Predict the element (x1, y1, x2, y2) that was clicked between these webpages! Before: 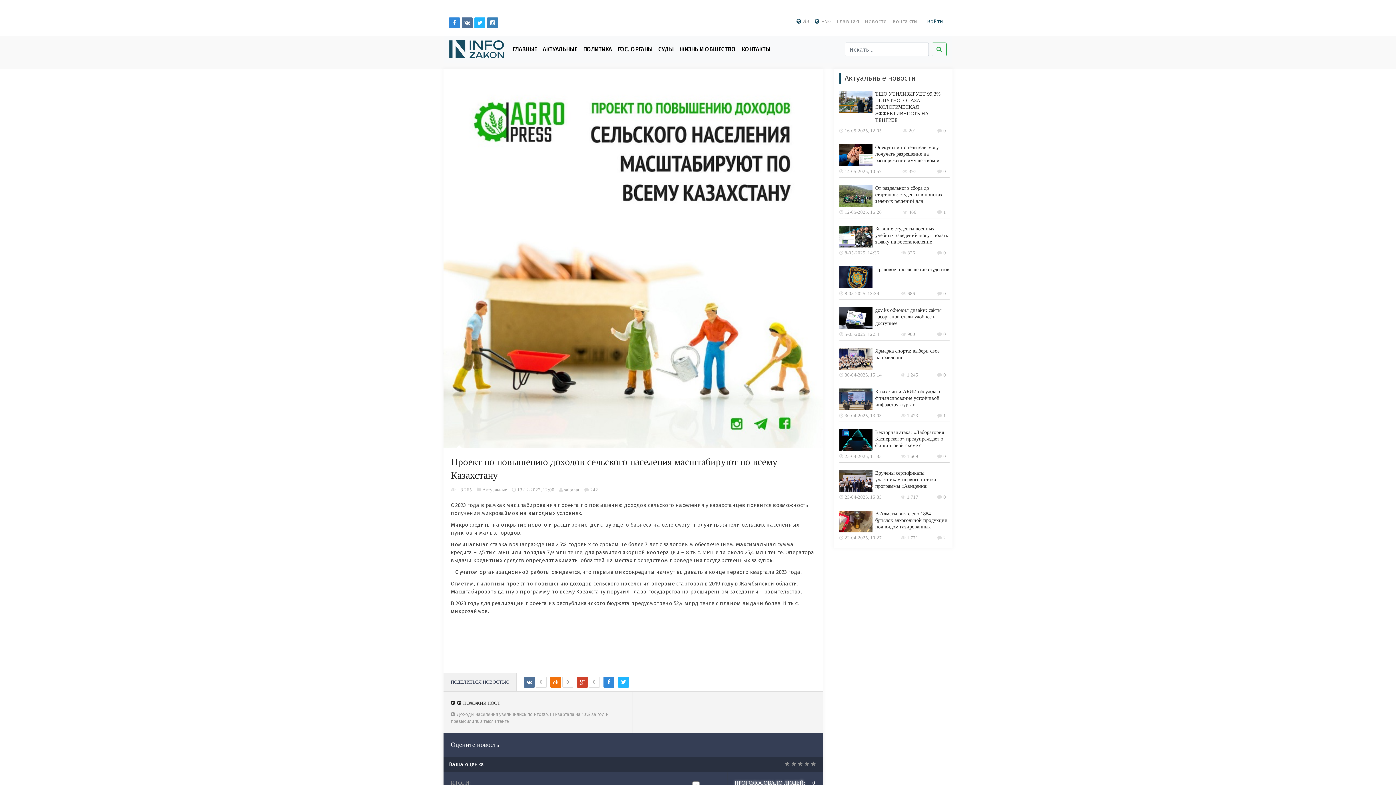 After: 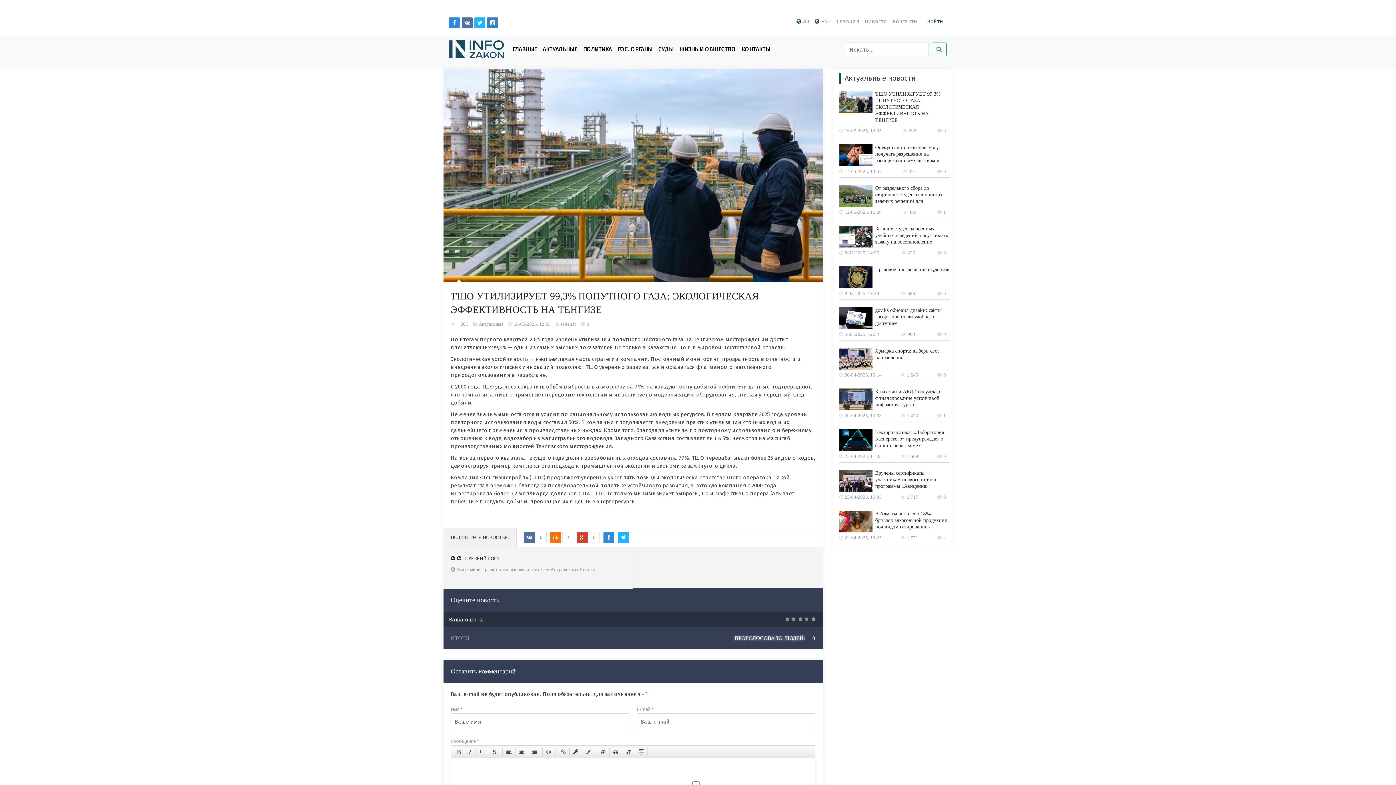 Action: bbox: (875, 91, 940, 123) label: ТШО УТИЛИЗИРУЕТ 99,3% ПОПУТНОГО ГАЗА: ЭКОЛОГИЧЕСКАЯ ЭФФЕКТИВНОСТЬ НА ТЕНГИЗЕ